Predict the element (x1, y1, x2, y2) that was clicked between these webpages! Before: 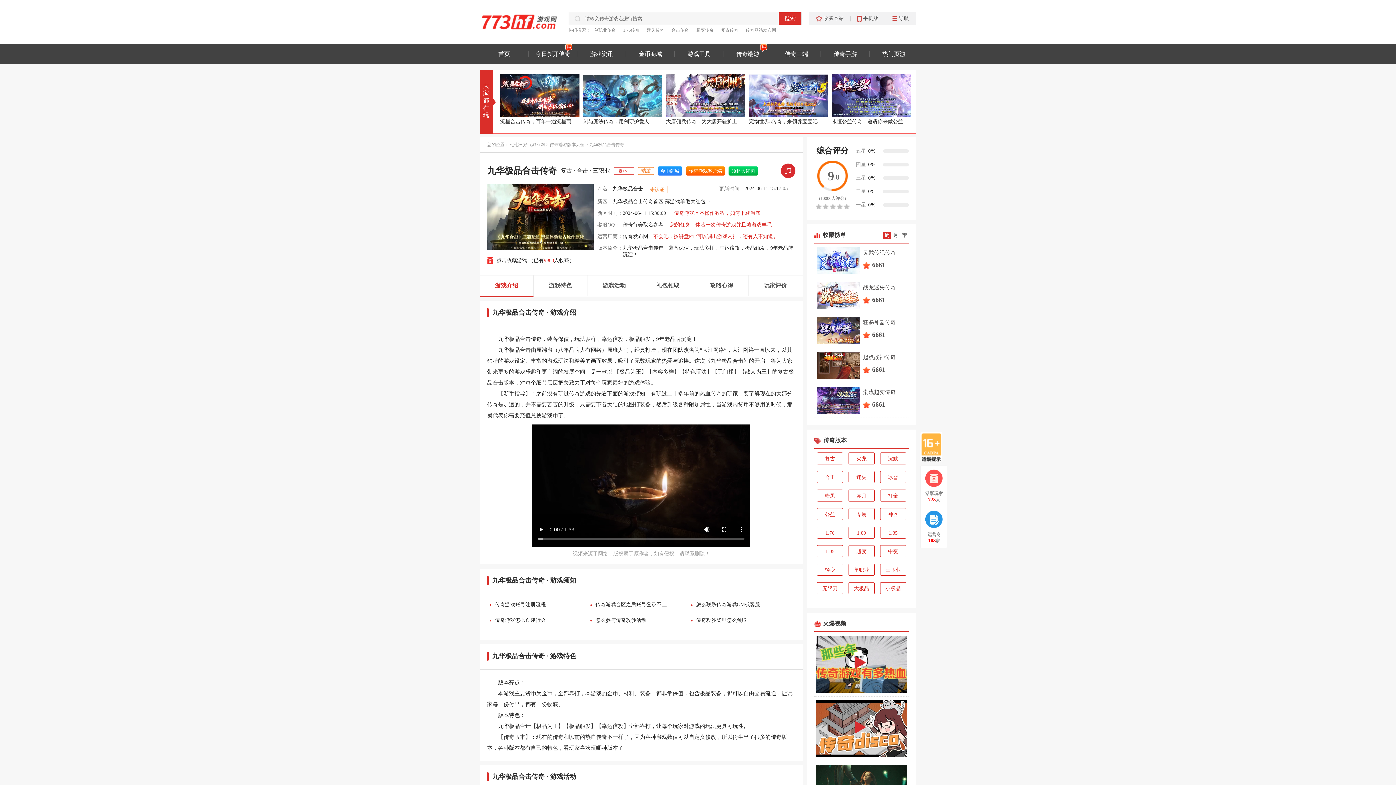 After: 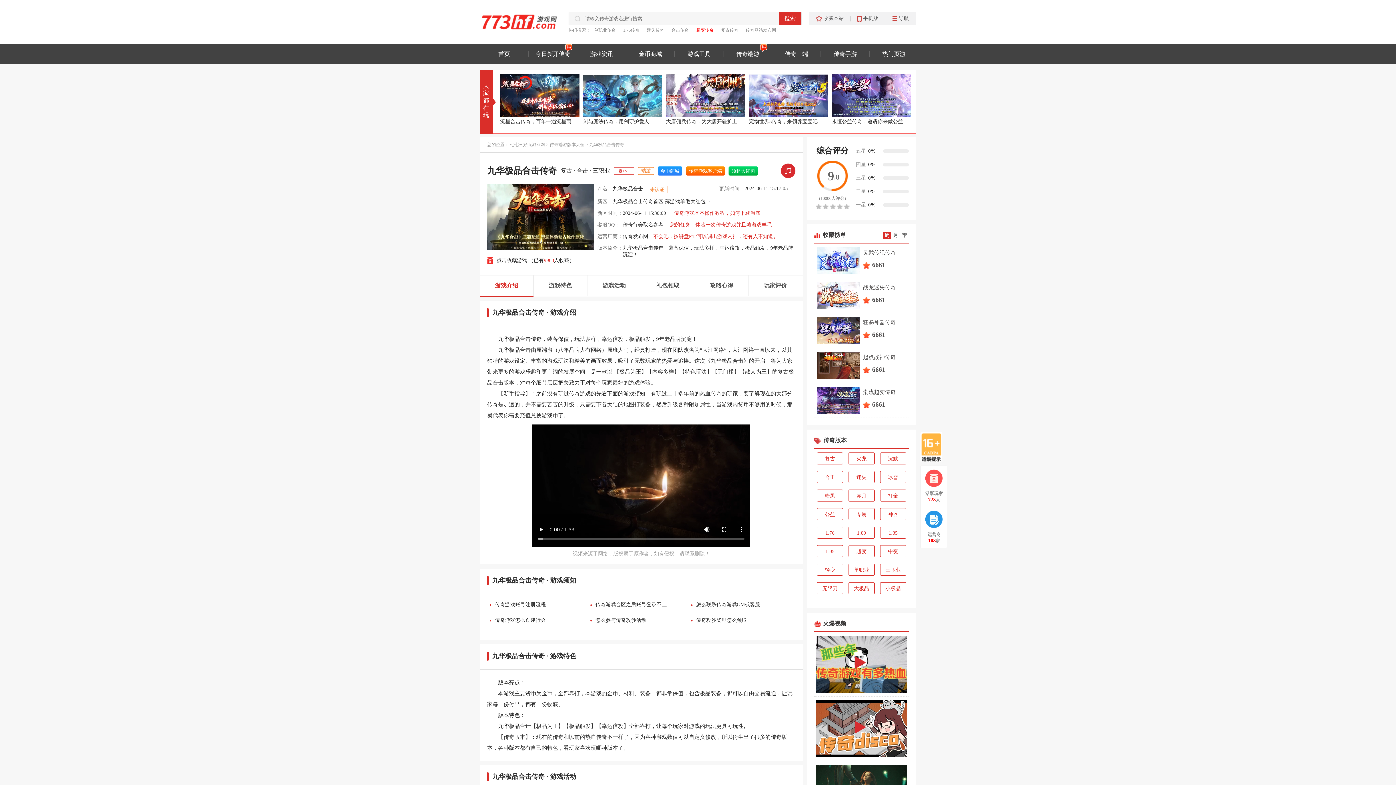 Action: label: 超变传奇 bbox: (692, 27, 717, 33)